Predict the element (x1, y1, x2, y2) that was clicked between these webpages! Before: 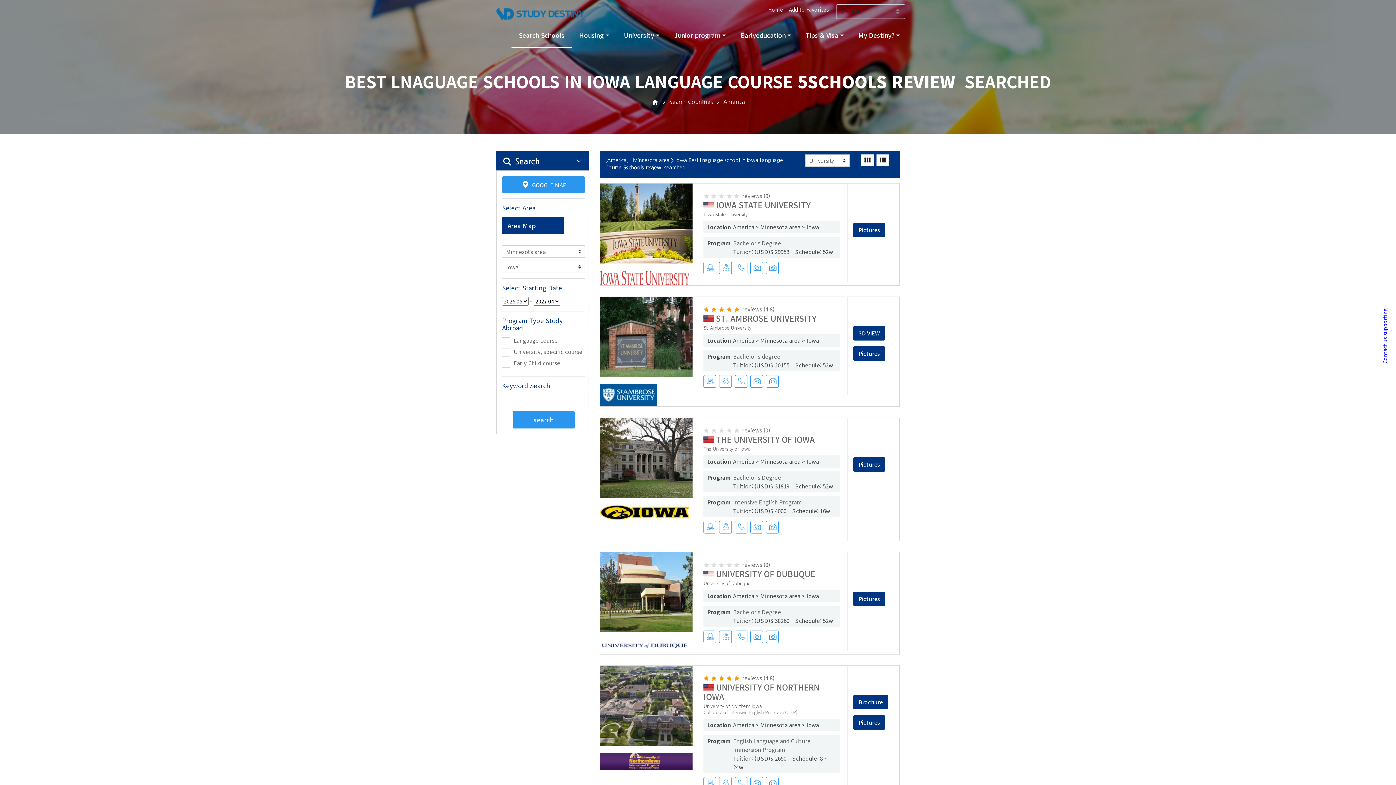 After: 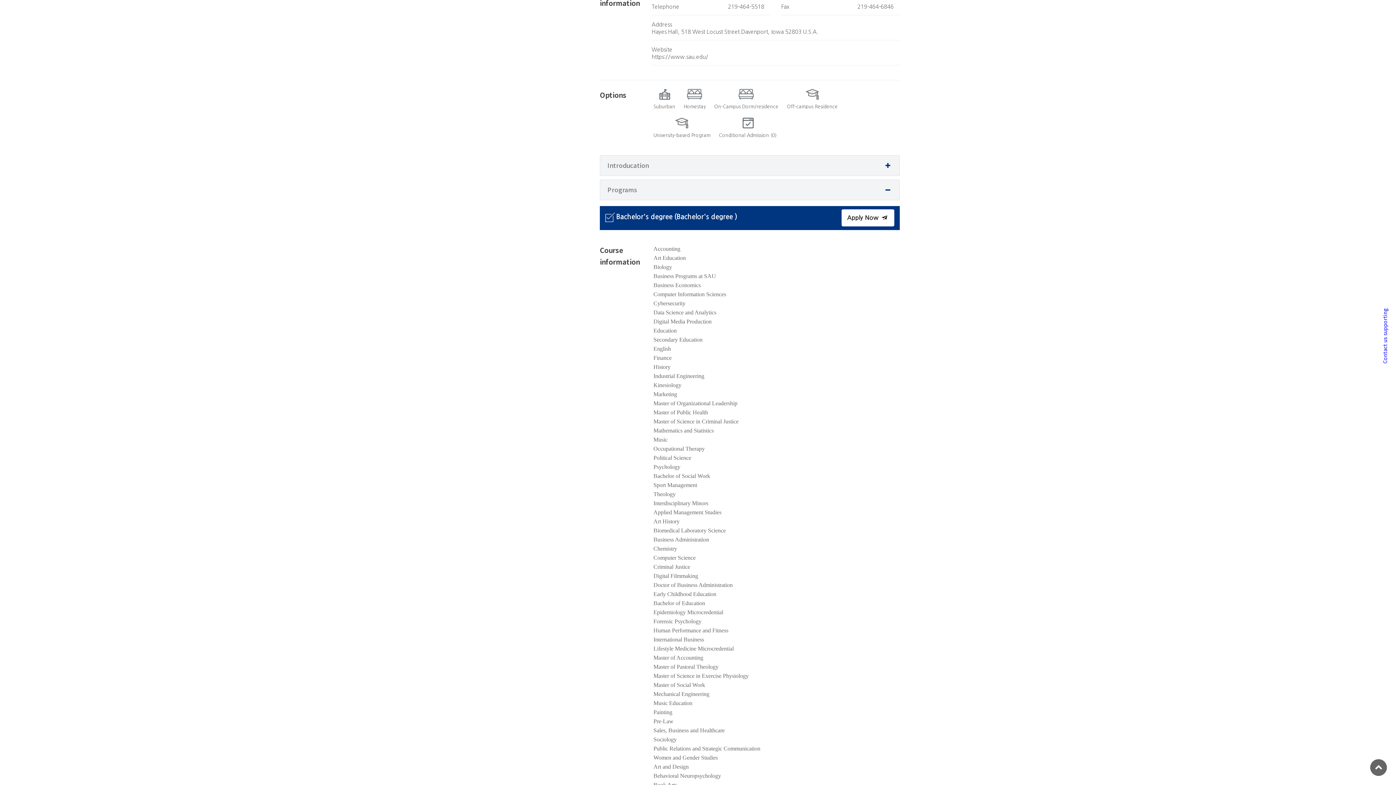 Action: label: Bachelor's degree bbox: (733, 352, 780, 360)